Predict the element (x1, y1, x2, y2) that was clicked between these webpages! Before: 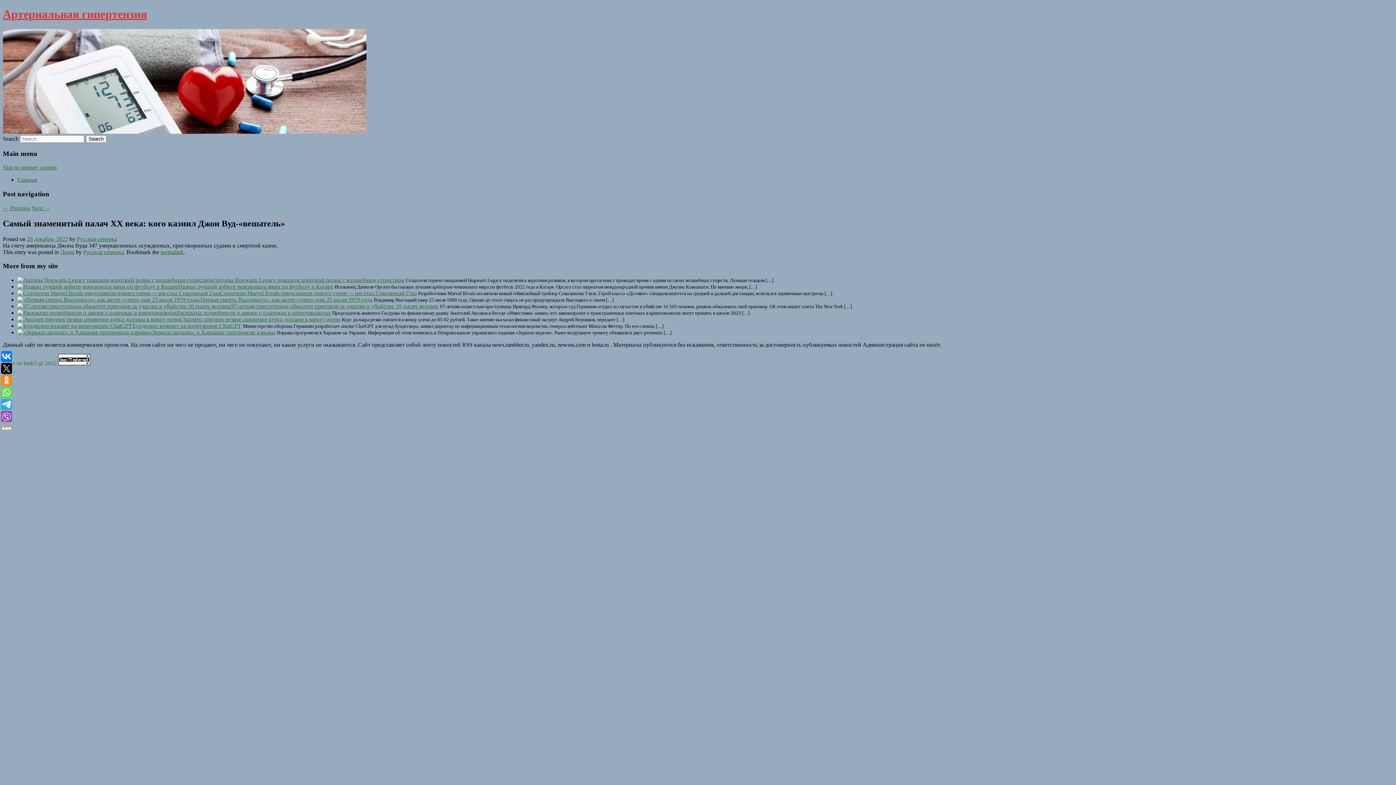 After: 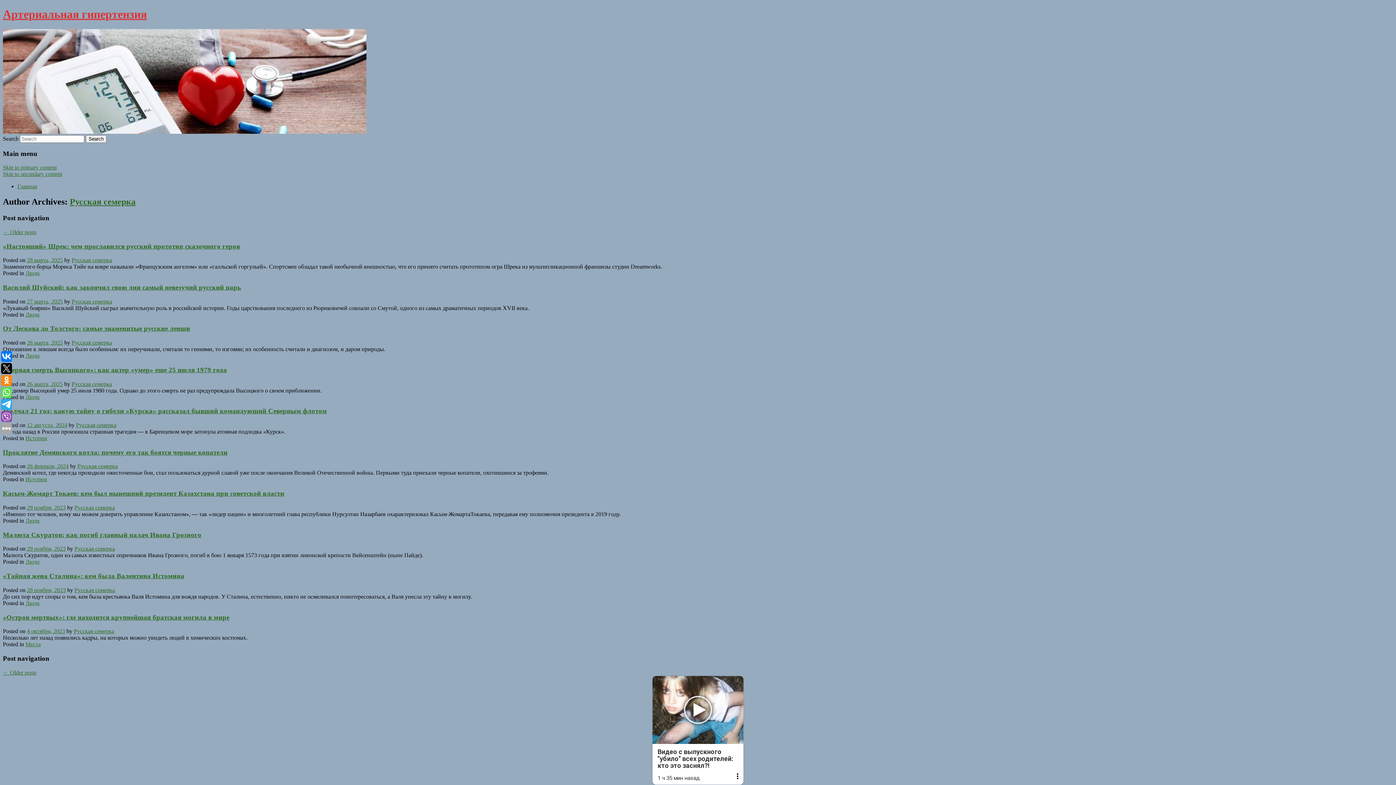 Action: label: Русская семерка bbox: (83, 248, 123, 255)